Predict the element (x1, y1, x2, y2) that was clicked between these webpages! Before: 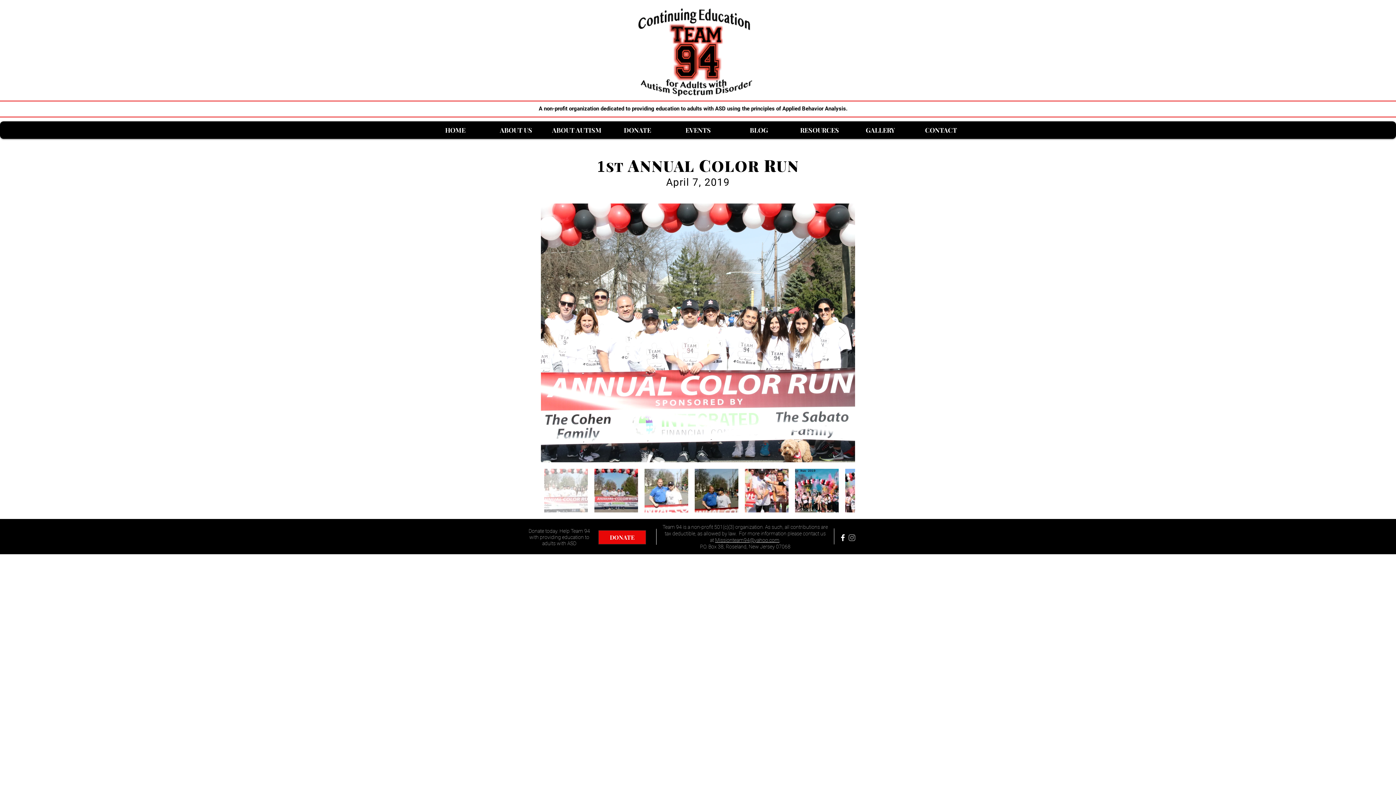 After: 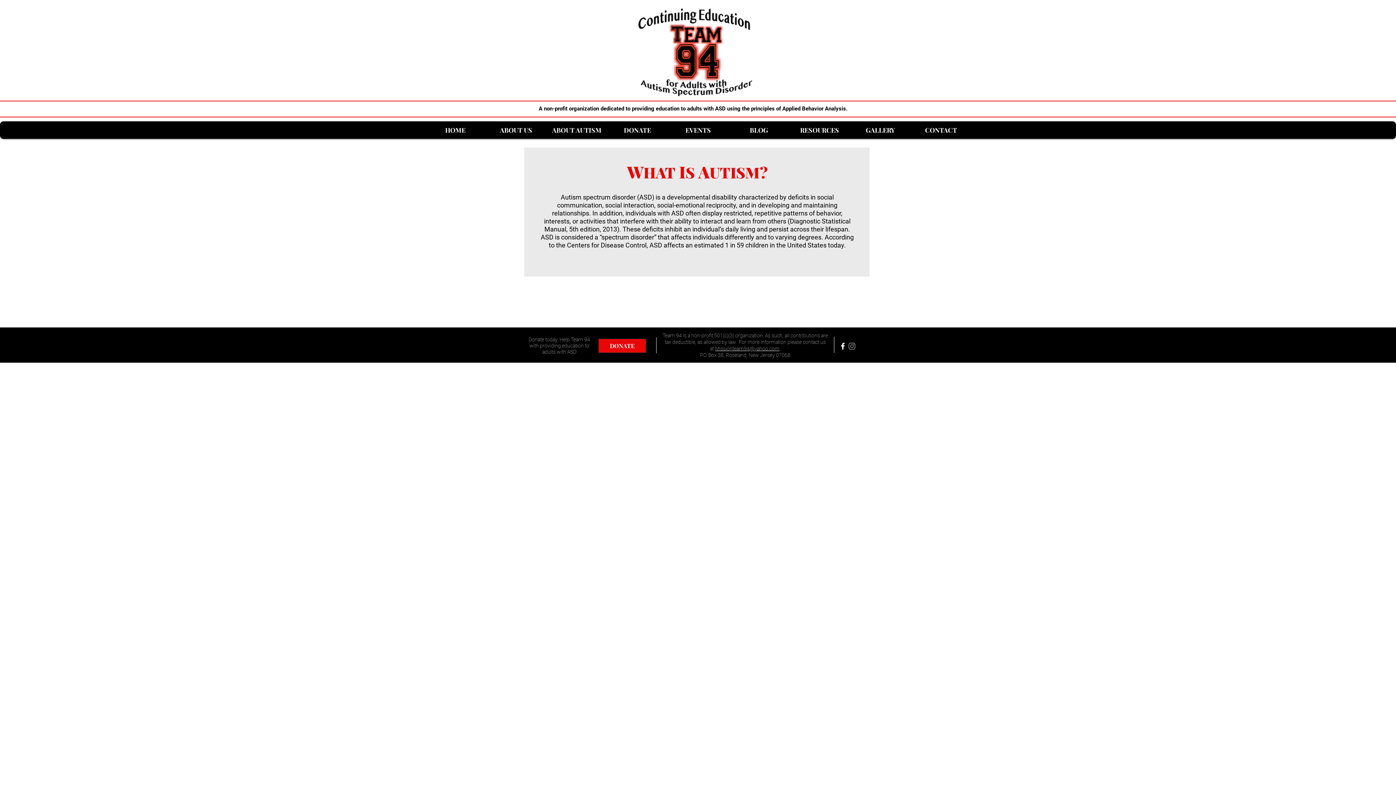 Action: bbox: (546, 121, 607, 138) label: ABOUT AUTISM